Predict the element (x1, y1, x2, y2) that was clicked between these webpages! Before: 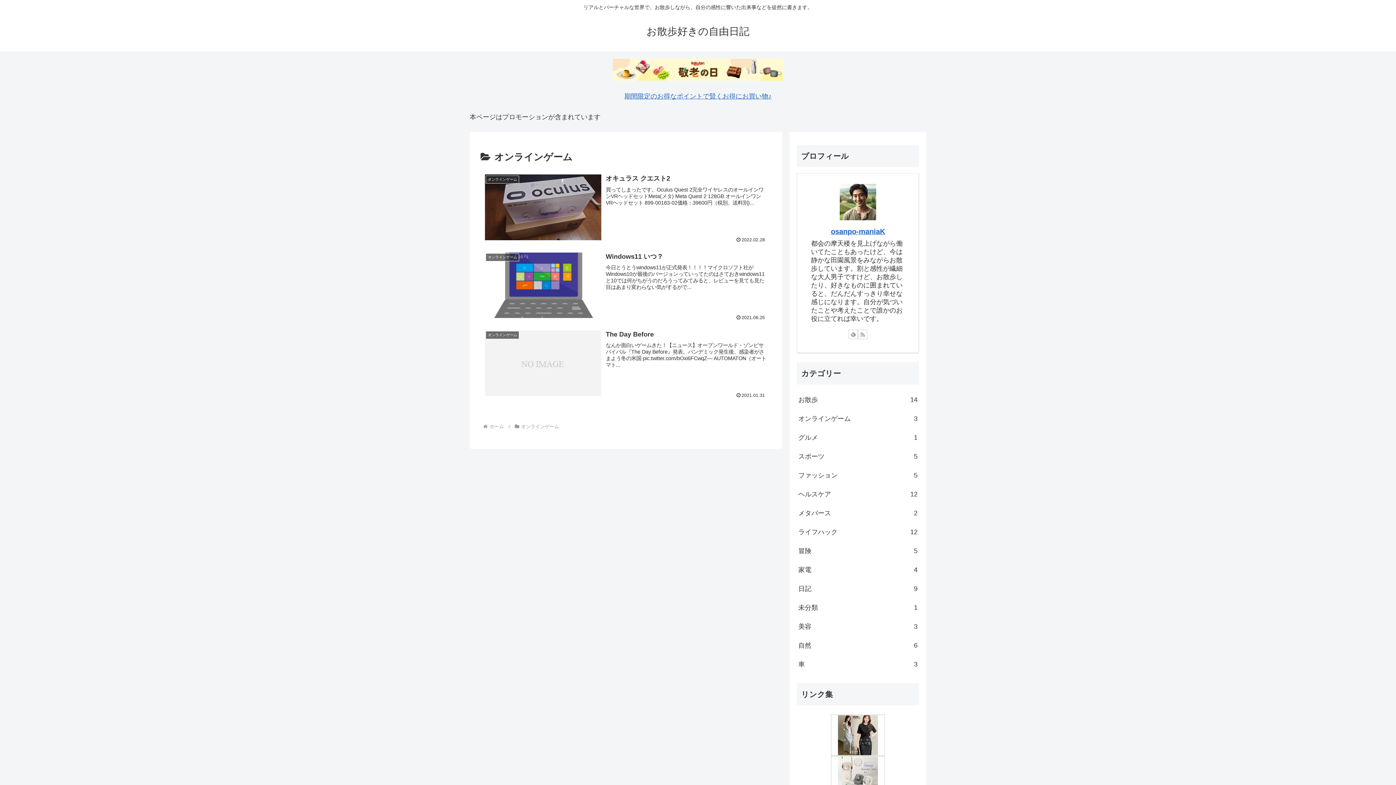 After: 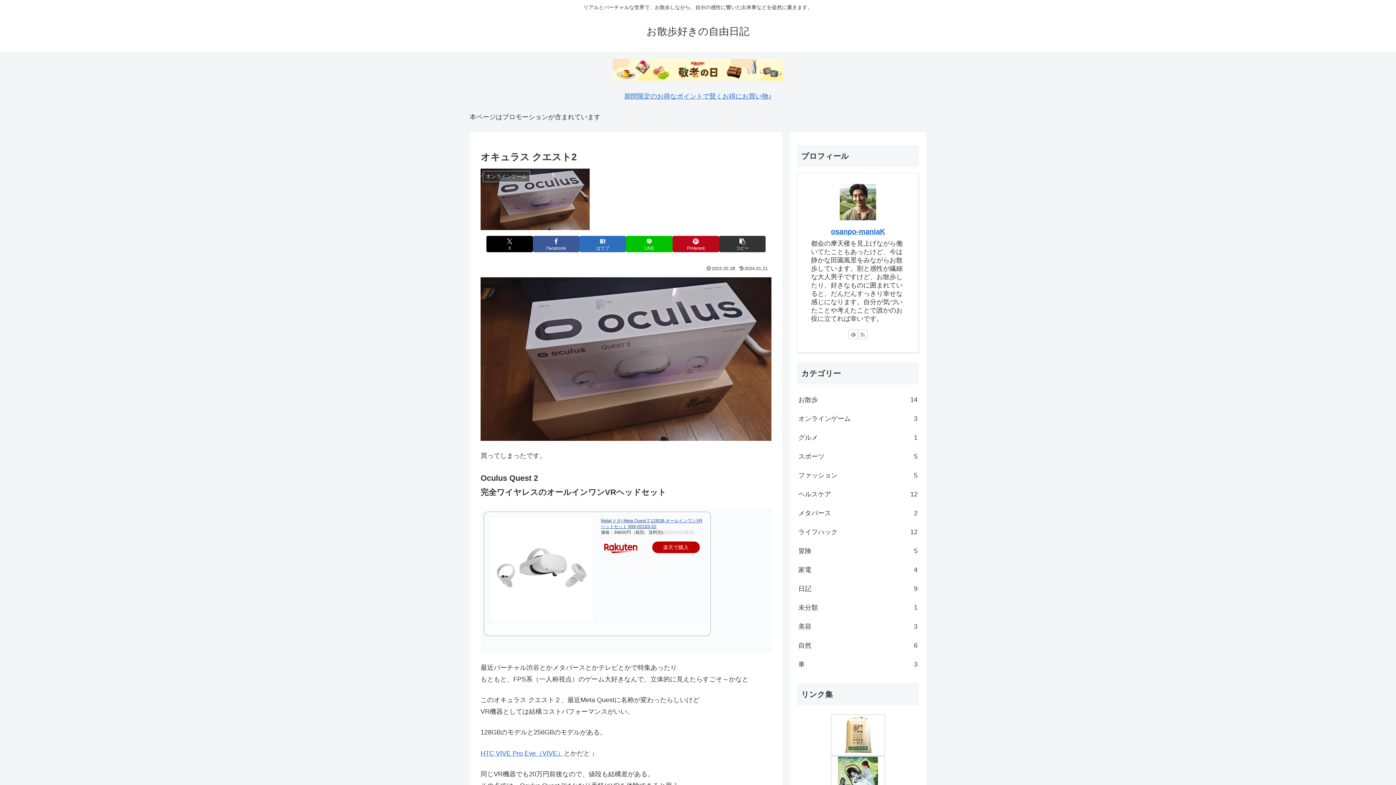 Action: label: オンラインゲーム
オキュラス クエスト2
買ってしまったです。Oculus Quest 2完全ワイヤレスのオールインワンVRヘッドセットMeta(メタ) Meta Quest 2 128GB オールインワンVRヘッドセット 899-00183-02価格：39600円（税別、送料別)...
2022.02.28 bbox: (480, 169, 771, 247)